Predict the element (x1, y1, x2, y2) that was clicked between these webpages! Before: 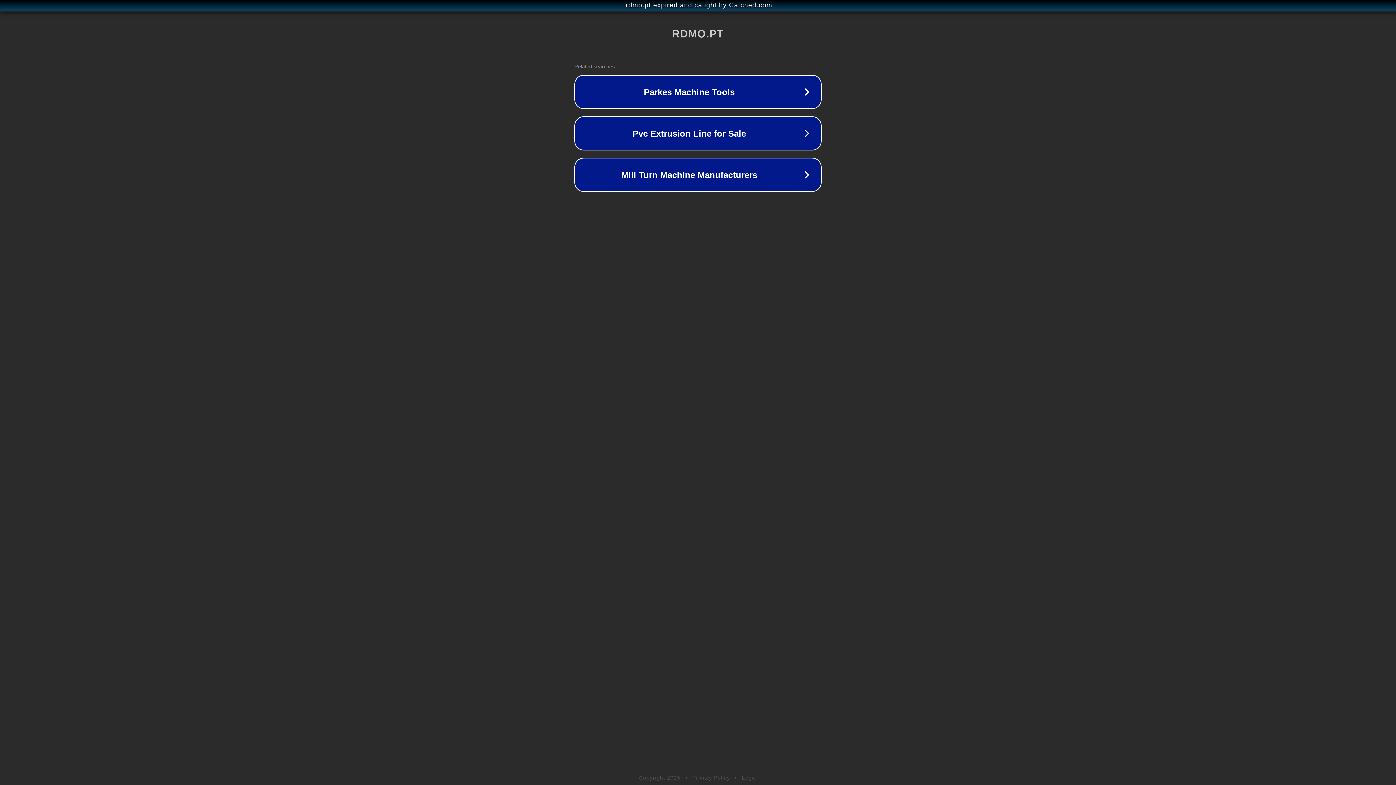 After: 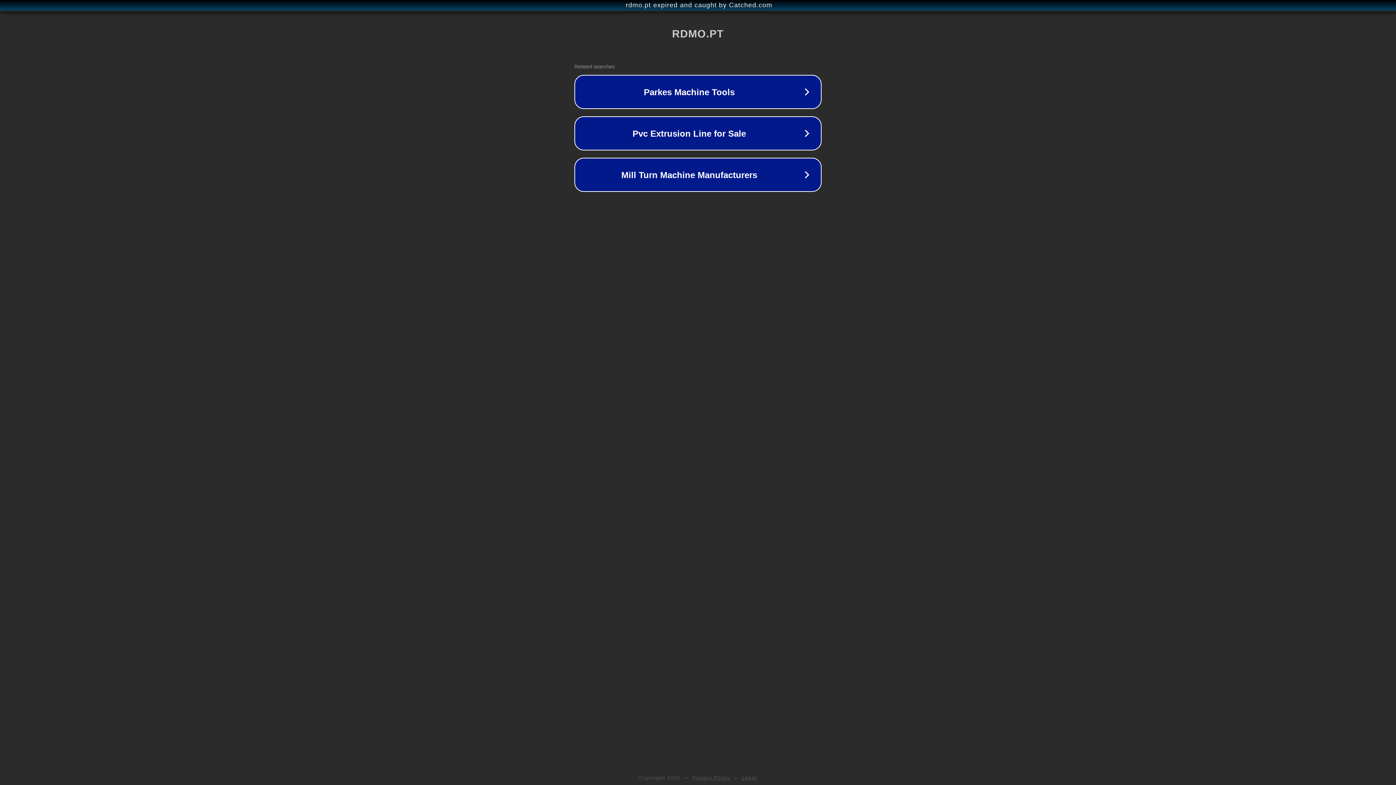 Action: label: Legal bbox: (742, 775, 757, 781)